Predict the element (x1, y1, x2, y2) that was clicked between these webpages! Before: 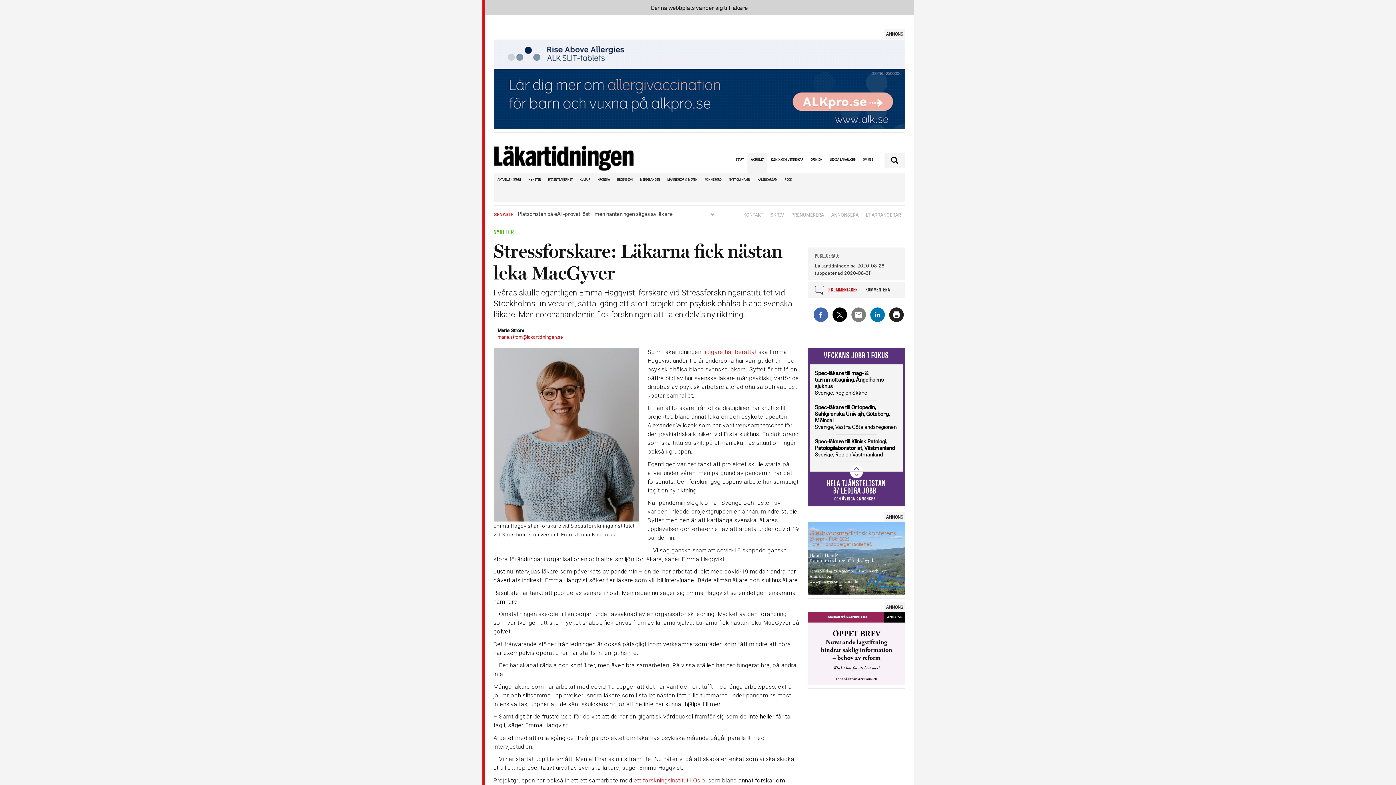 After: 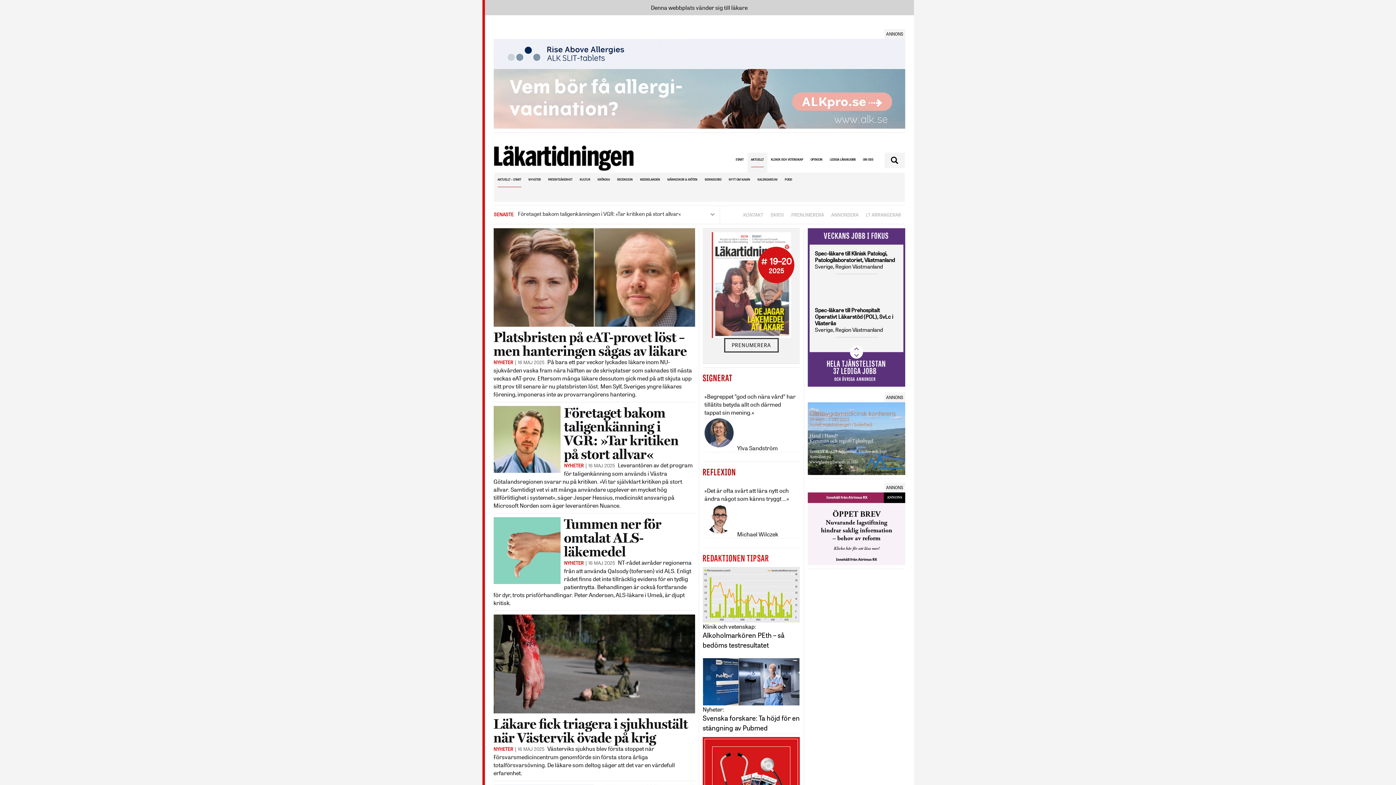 Action: bbox: (751, 152, 763, 167) label: AKTUELLT